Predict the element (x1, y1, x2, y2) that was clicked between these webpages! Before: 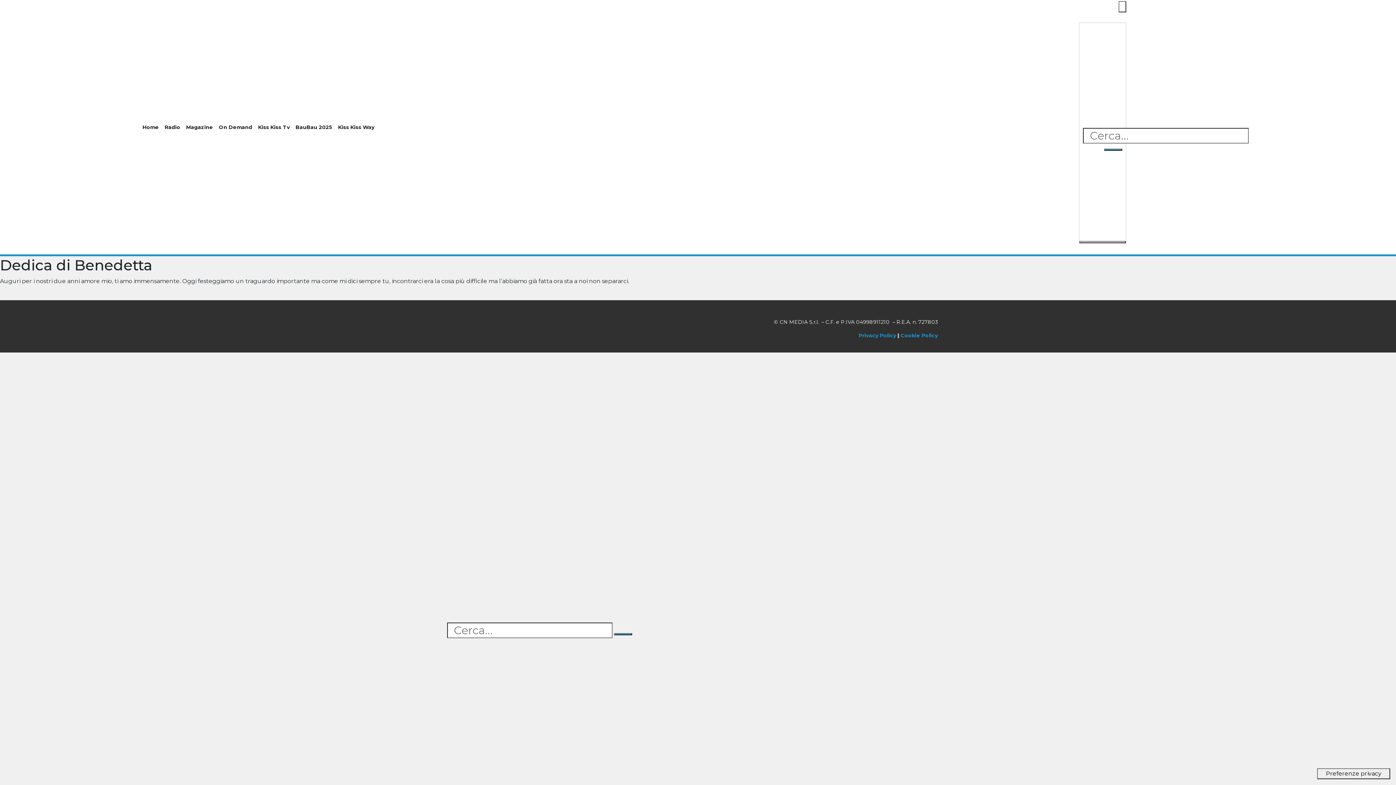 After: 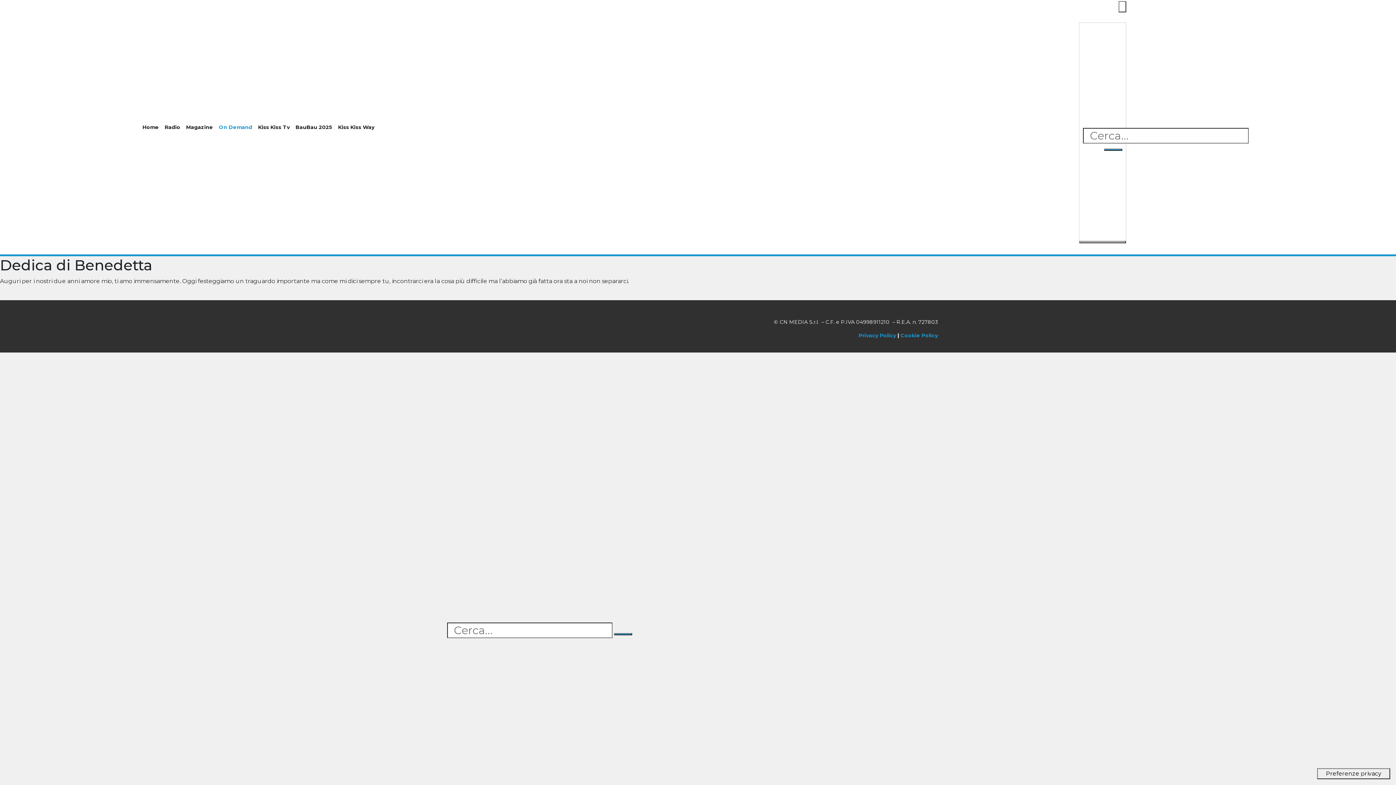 Action: label: On Demand bbox: (216, 118, 255, 135)